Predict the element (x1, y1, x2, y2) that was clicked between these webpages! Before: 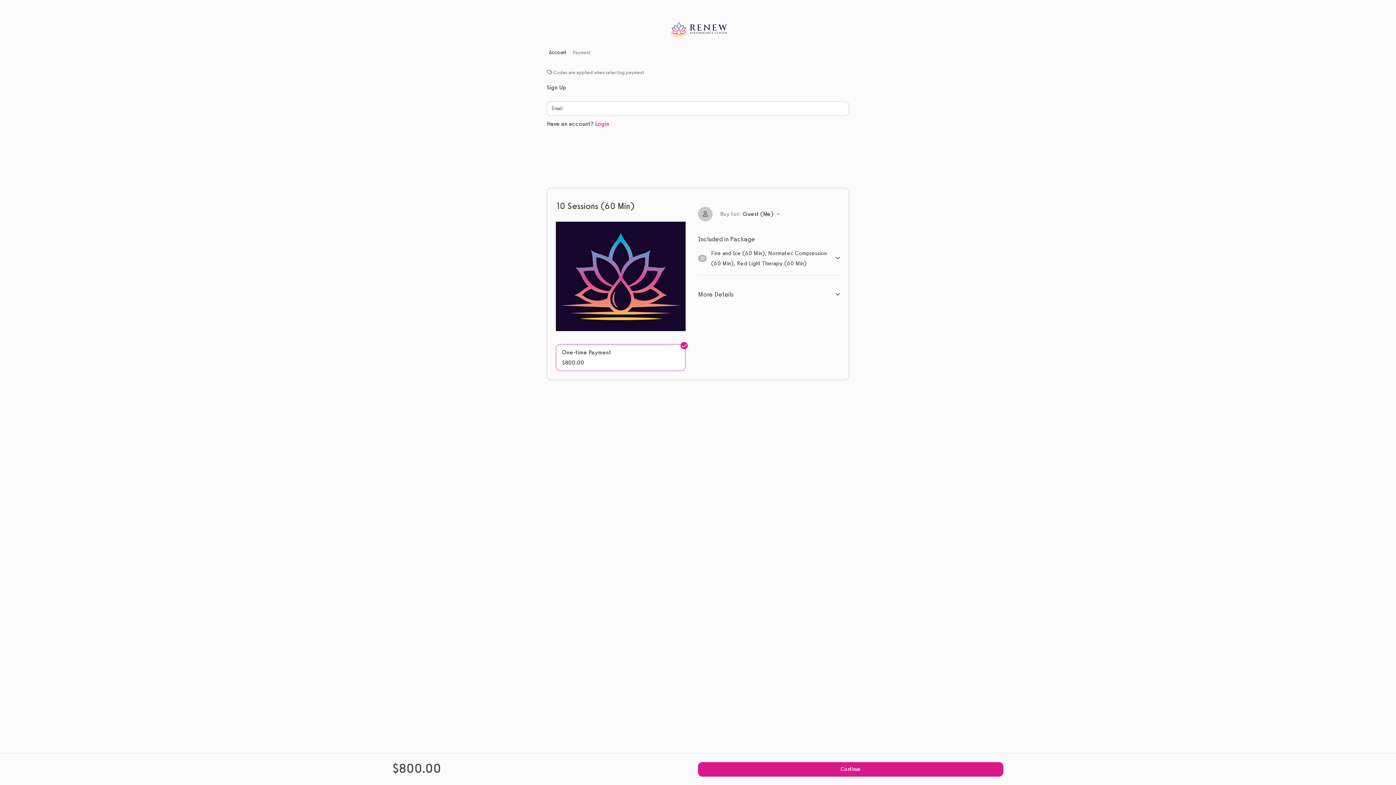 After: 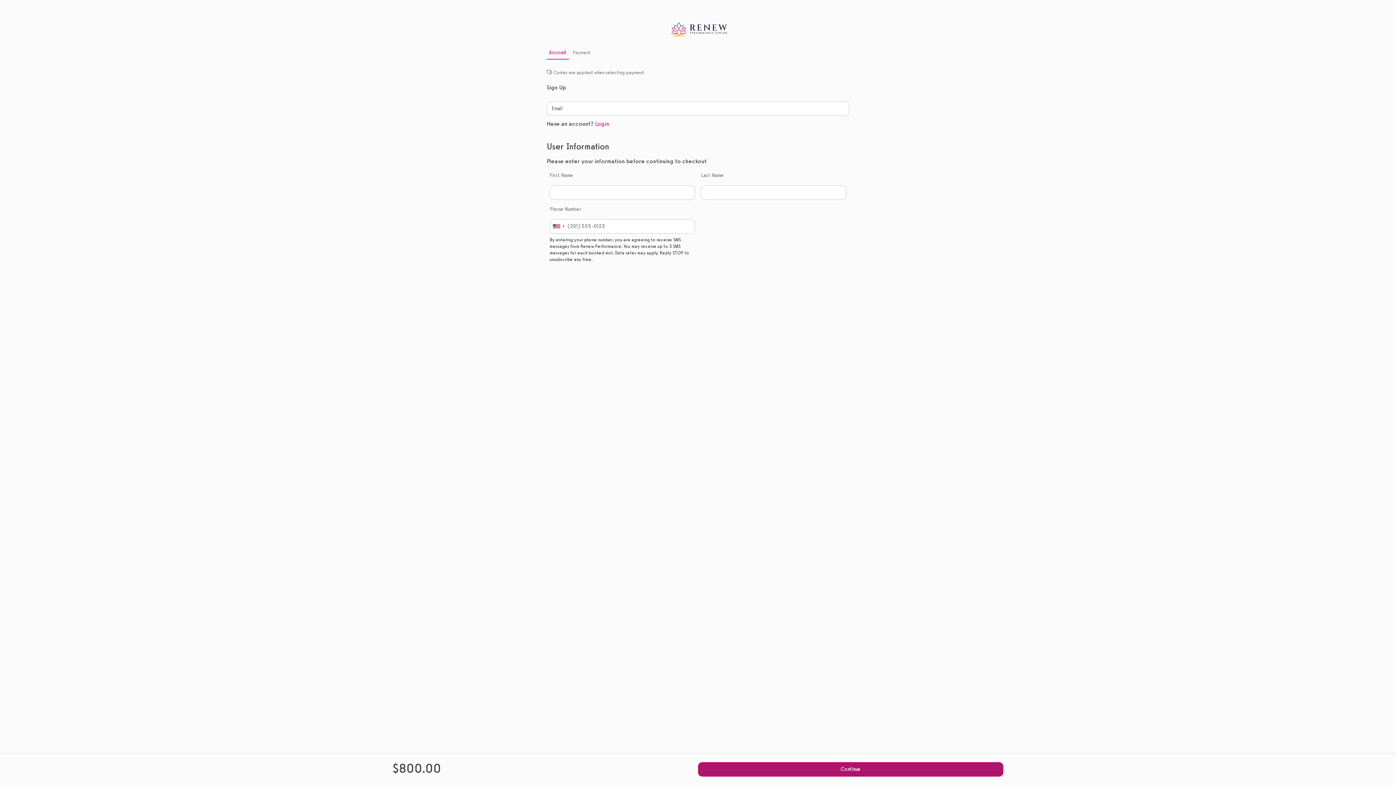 Action: label: Continue bbox: (698, 762, 1003, 776)